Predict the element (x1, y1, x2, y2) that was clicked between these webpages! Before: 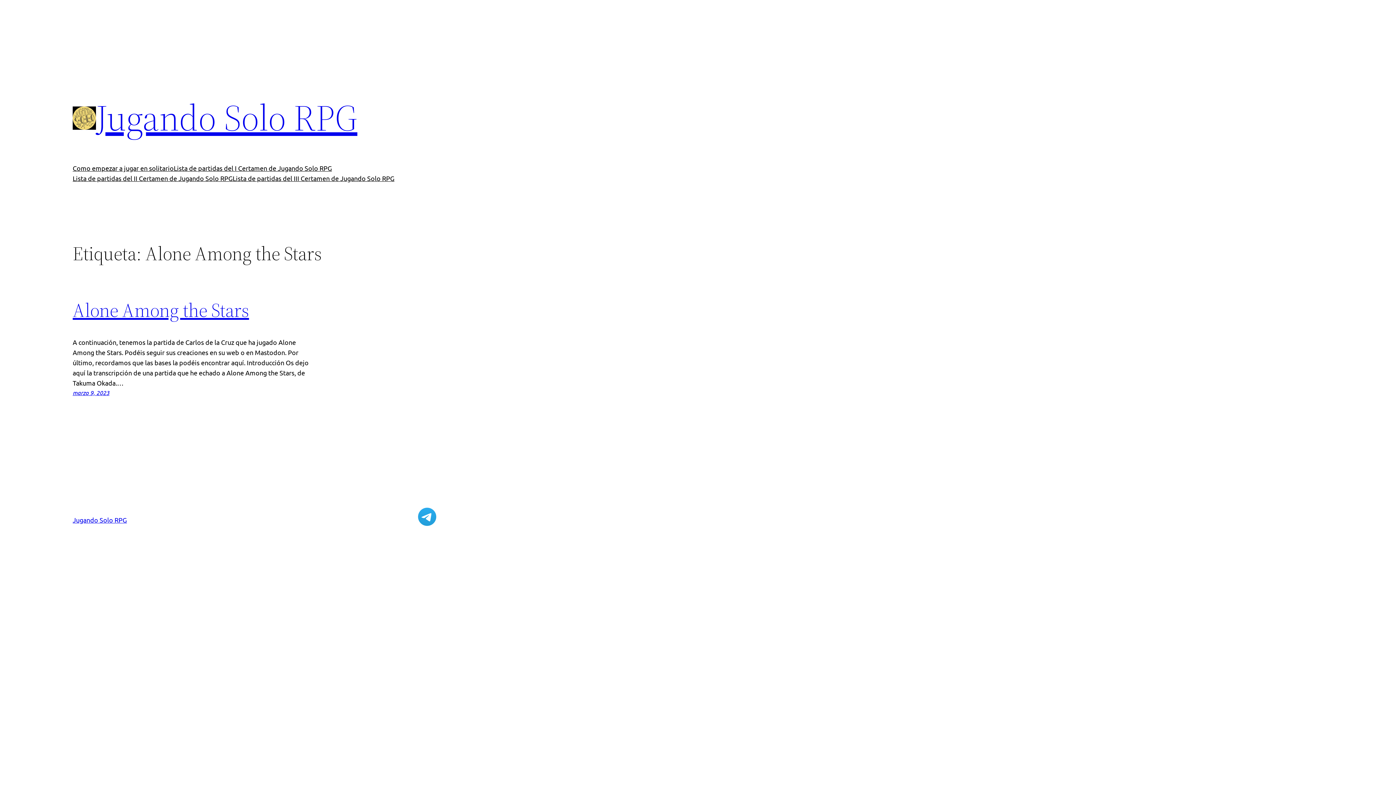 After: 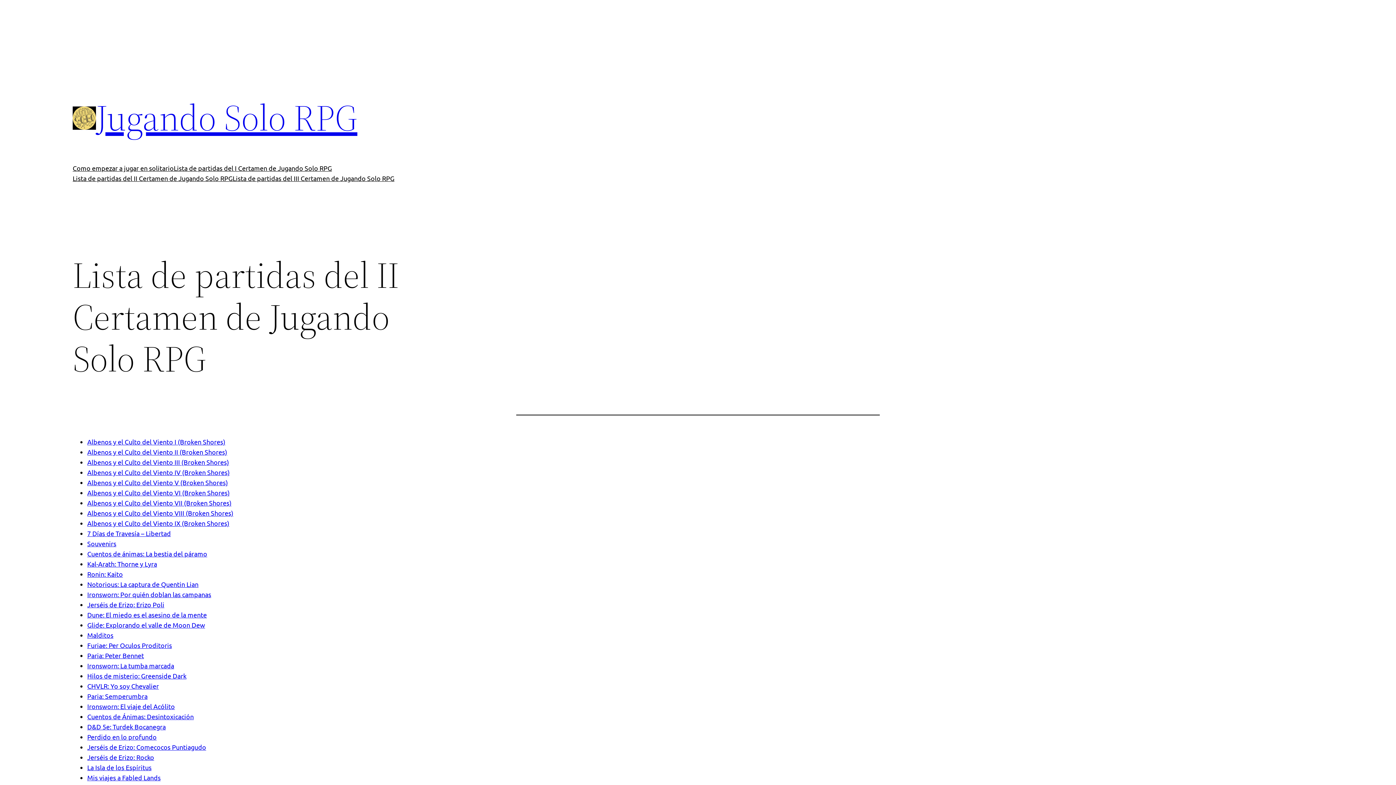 Action: label: Lista de partidas del II Certamen de Jugando Solo RPG bbox: (72, 173, 232, 183)